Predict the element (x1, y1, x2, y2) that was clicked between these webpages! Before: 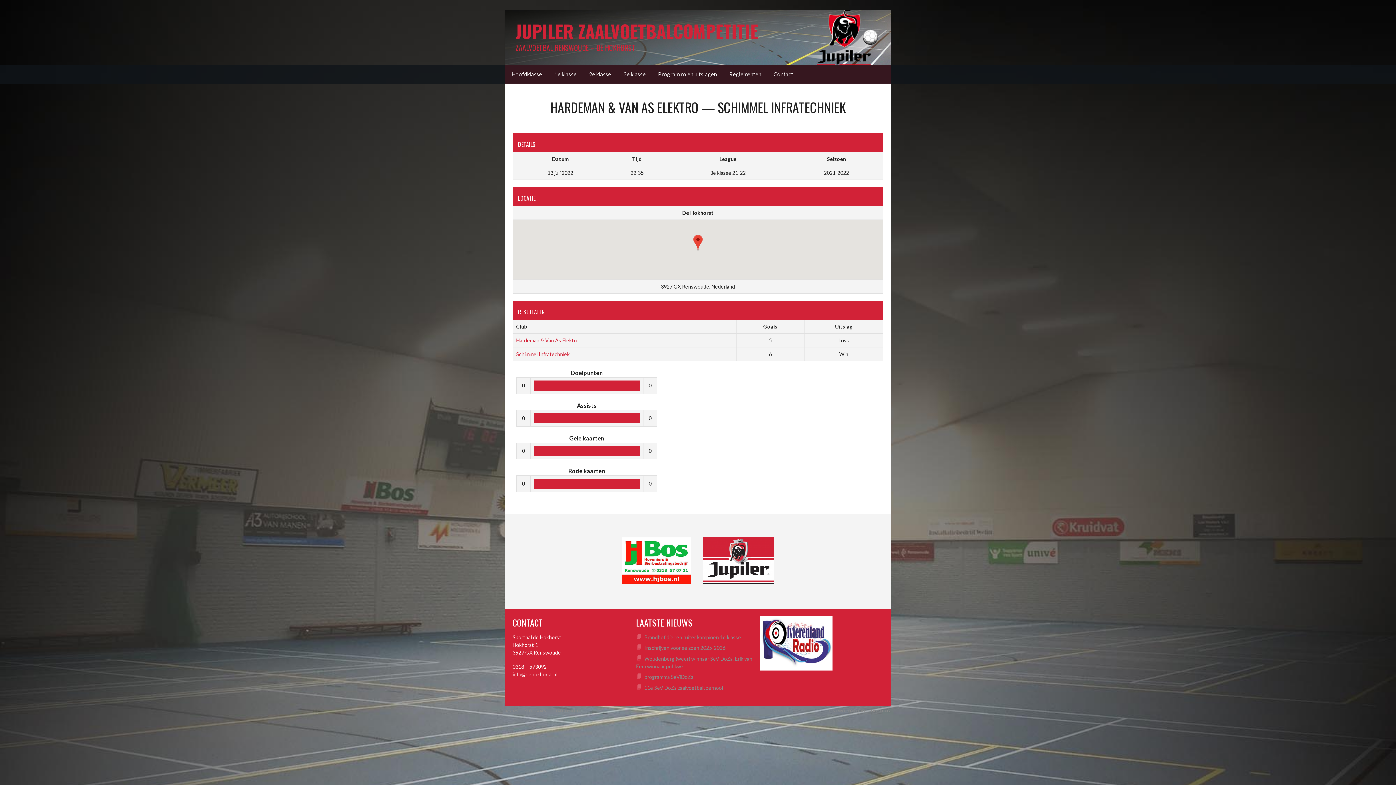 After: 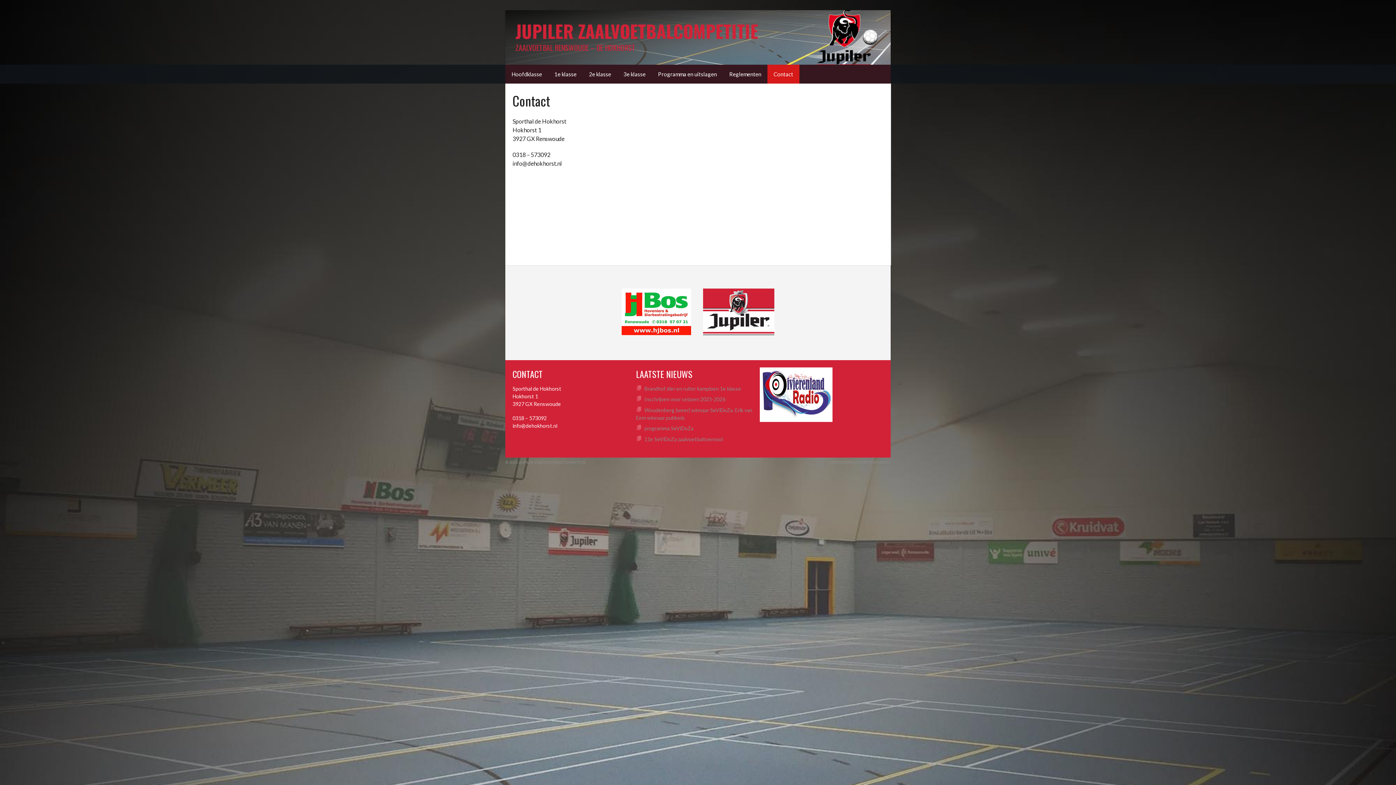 Action: label: Contact bbox: (767, 64, 799, 83)